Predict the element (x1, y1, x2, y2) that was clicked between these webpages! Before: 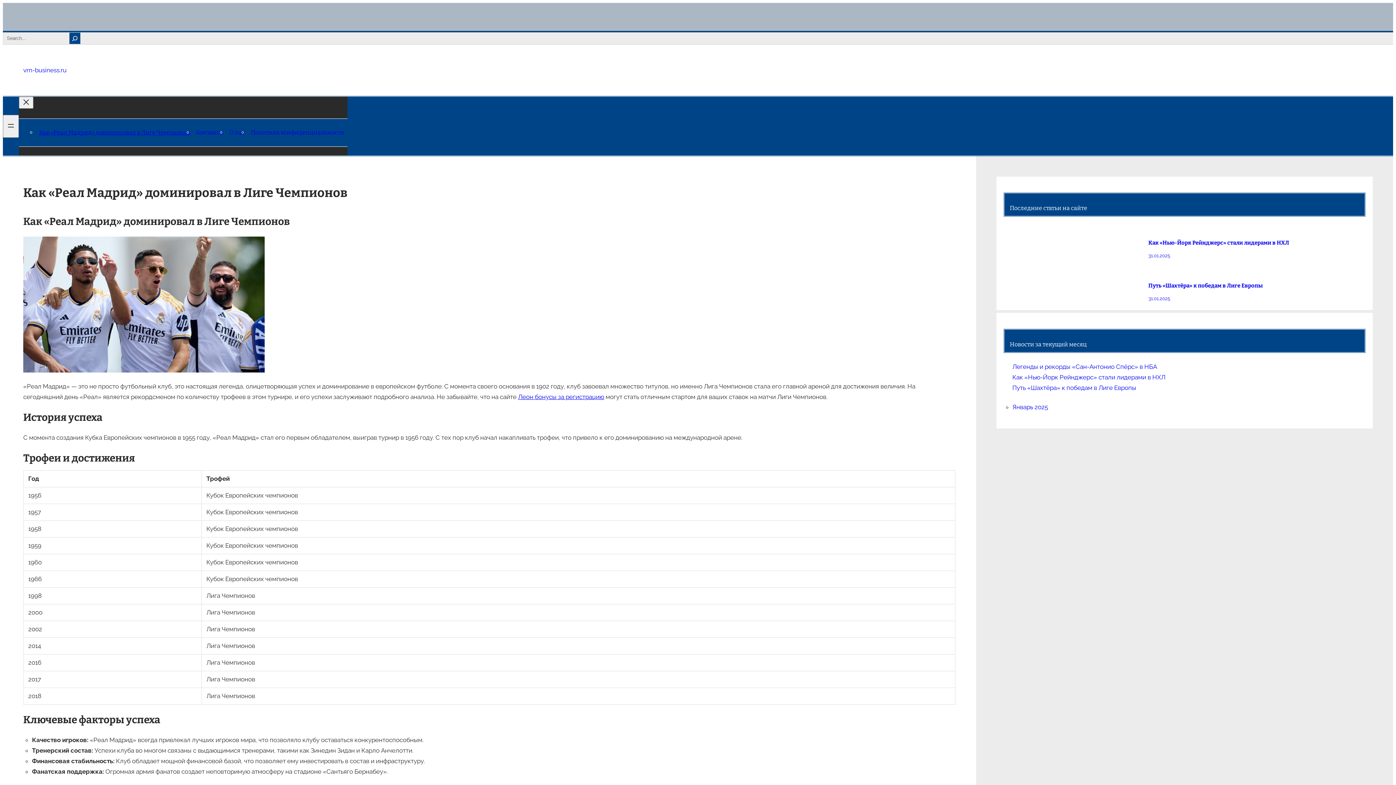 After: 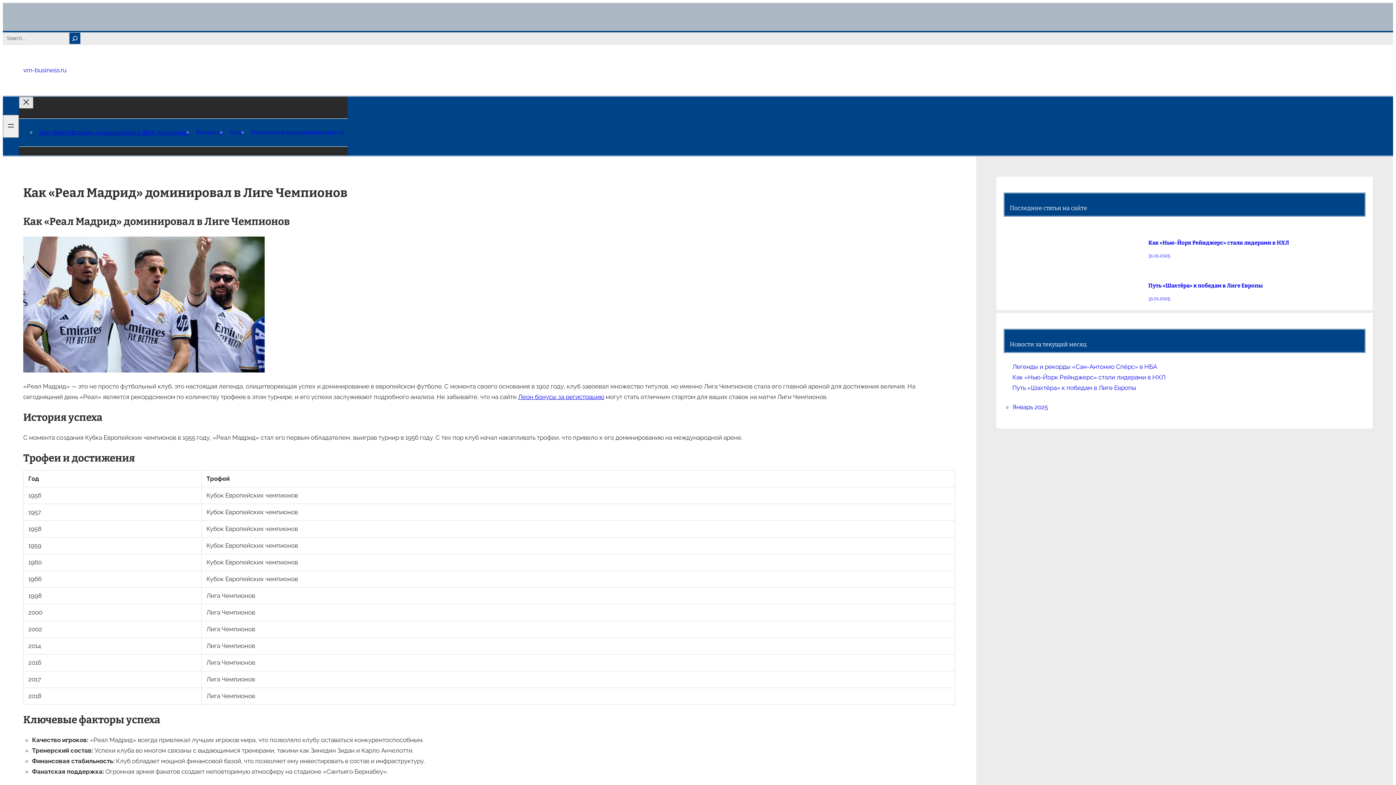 Action: label: Закрыть меню bbox: (18, 96, 33, 108)